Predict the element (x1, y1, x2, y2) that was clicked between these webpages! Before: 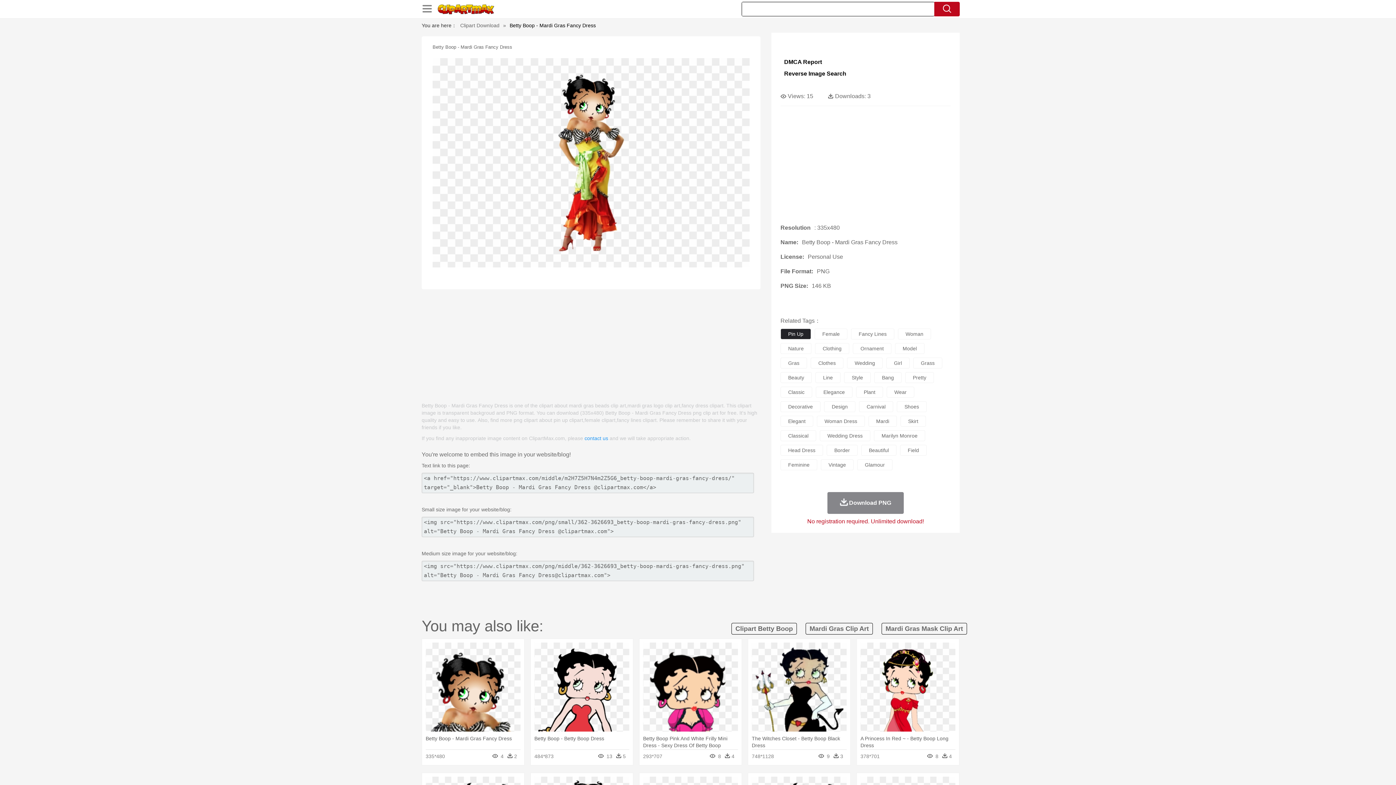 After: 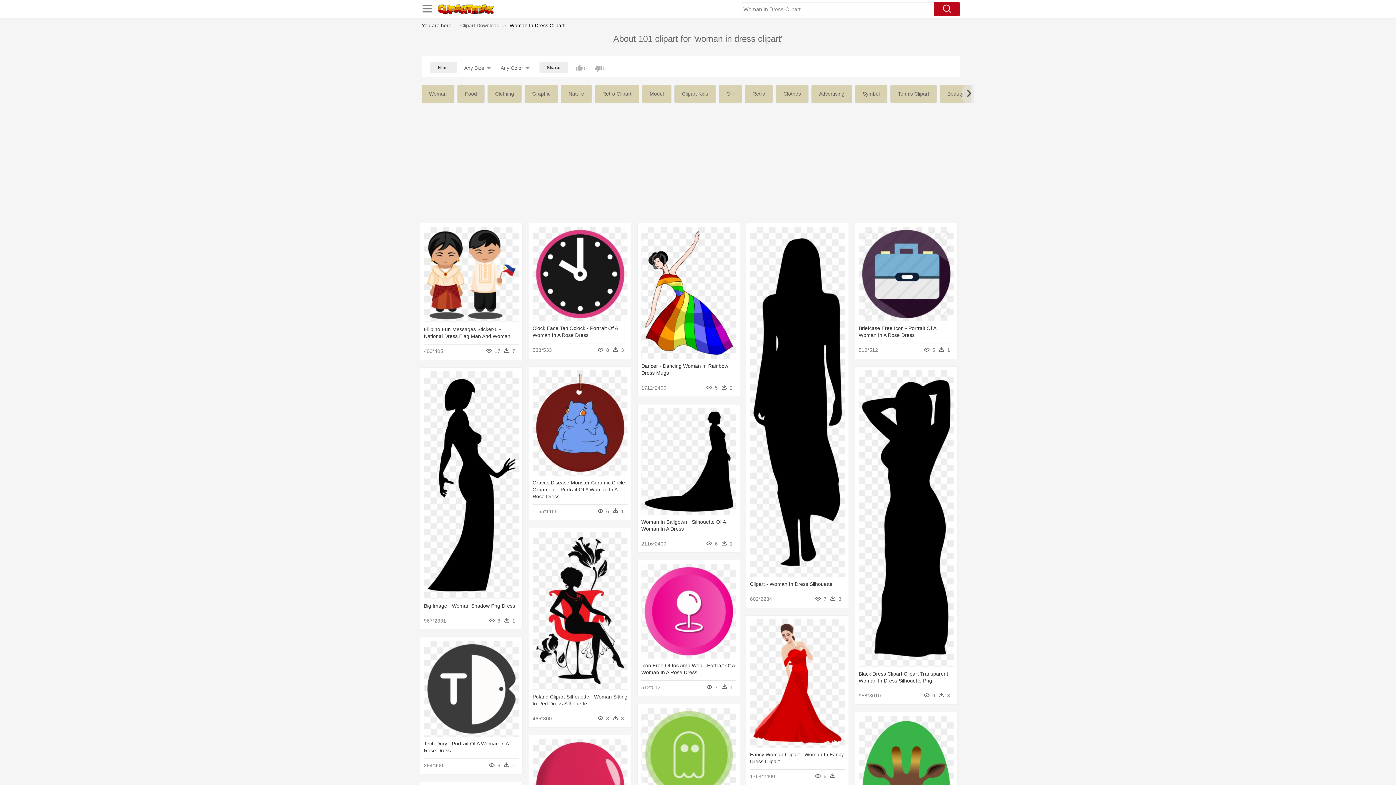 Action: label: Woman Dress bbox: (817, 416, 865, 426)